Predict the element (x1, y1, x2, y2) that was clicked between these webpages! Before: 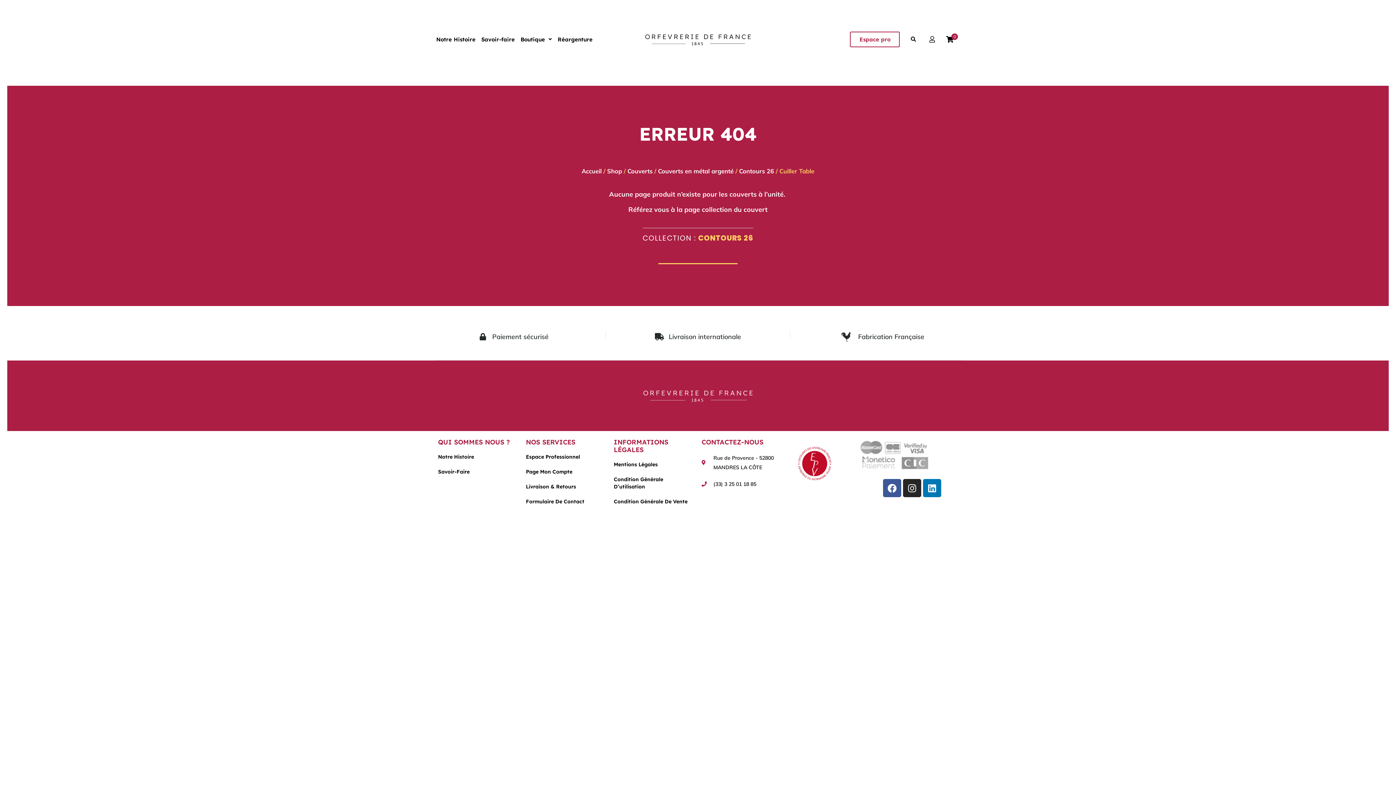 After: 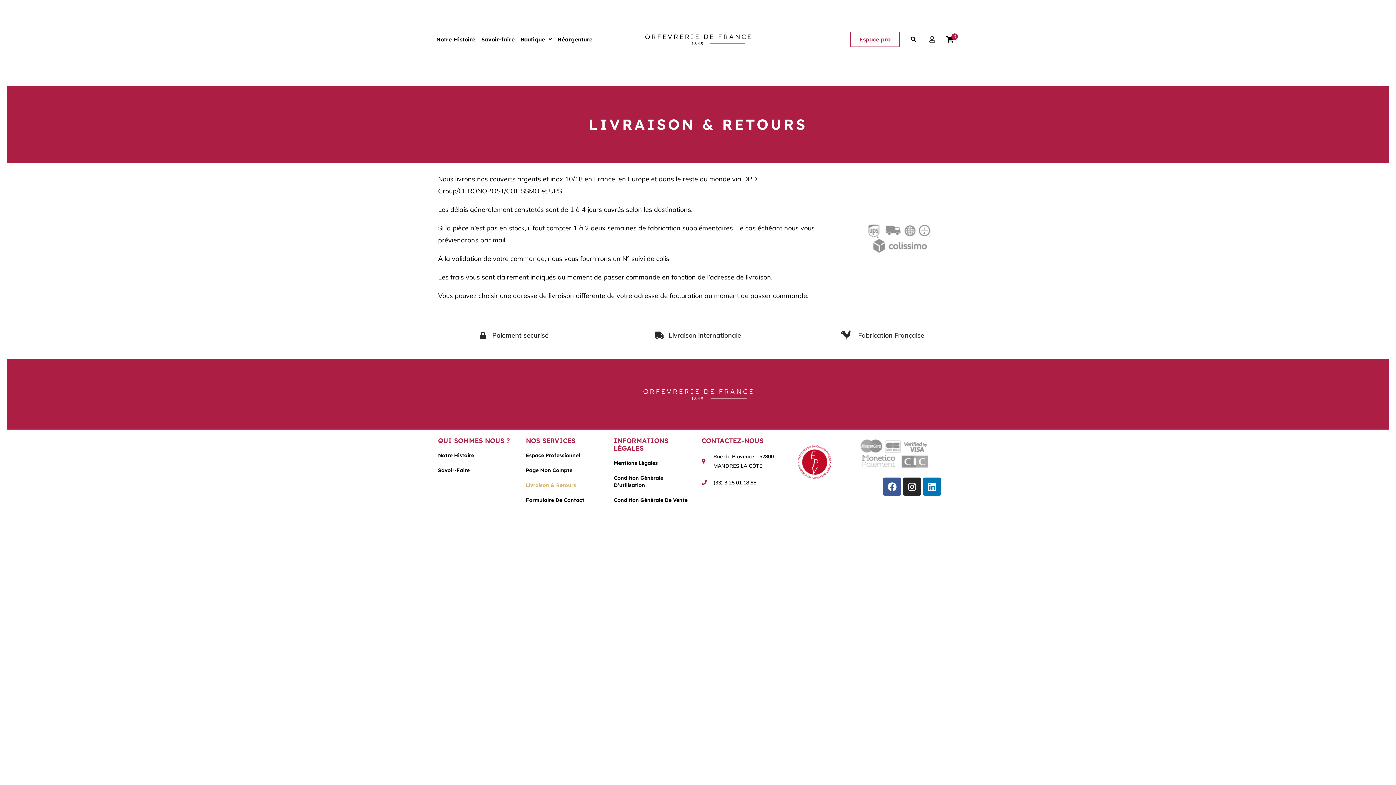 Action: bbox: (526, 483, 606, 490) label: Livraison & Retours